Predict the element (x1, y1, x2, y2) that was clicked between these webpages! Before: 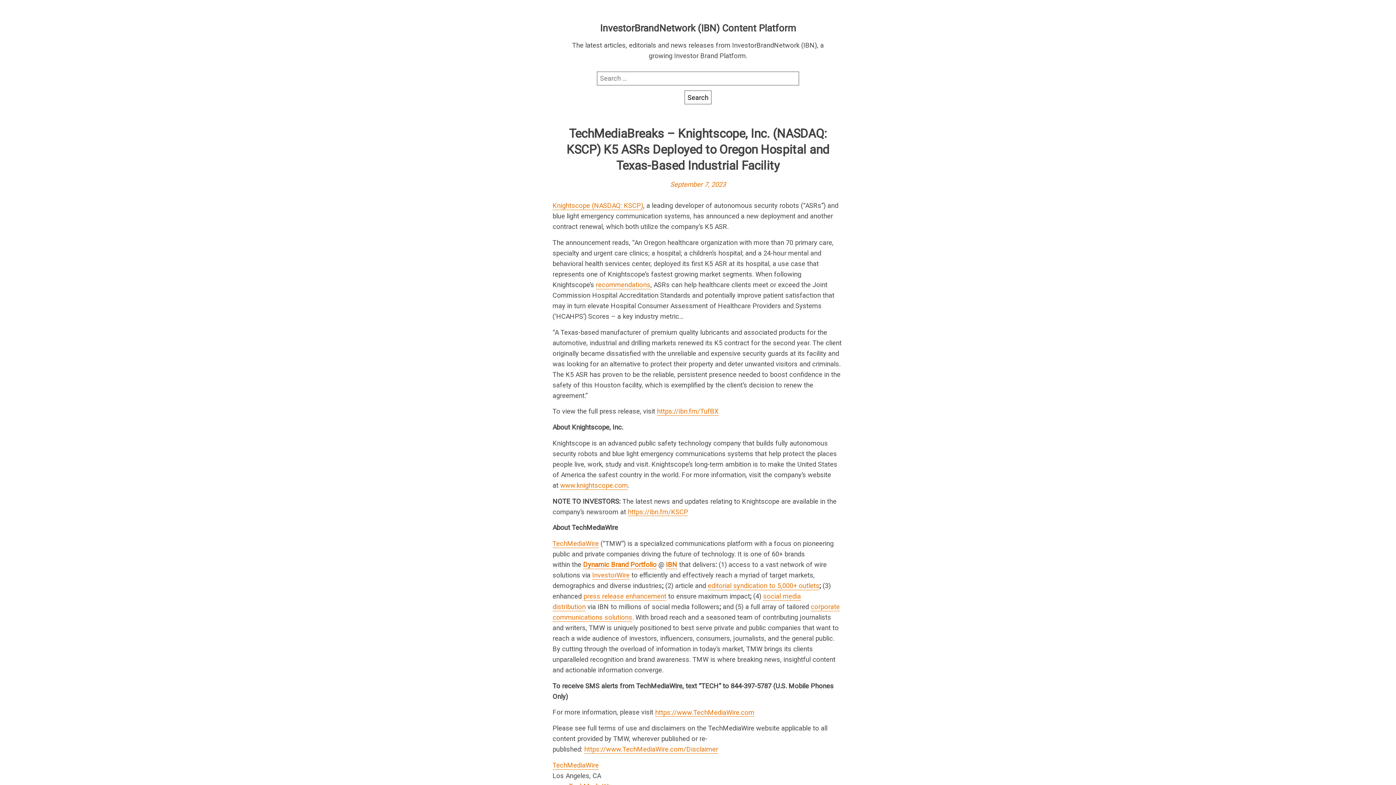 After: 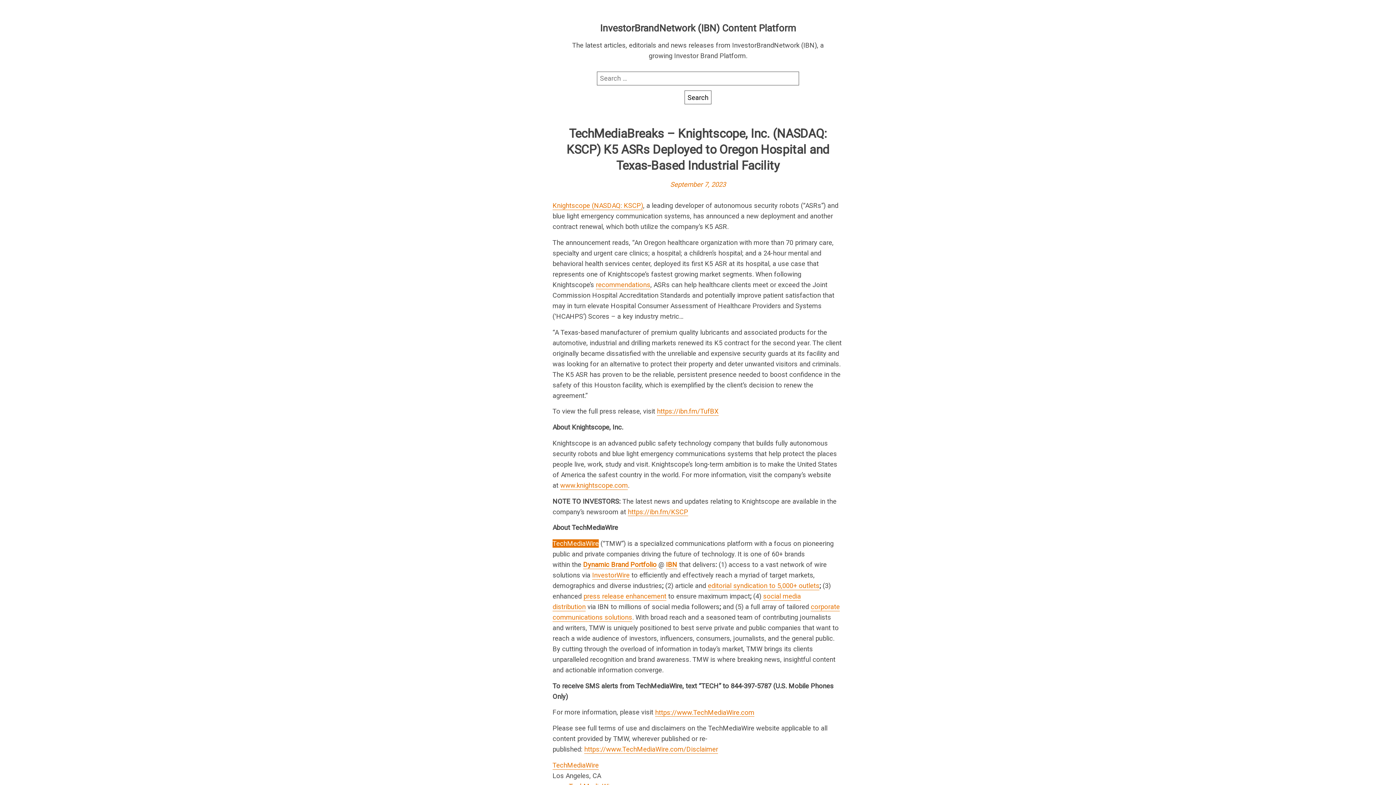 Action: bbox: (552, 539, 598, 547) label: TechMediaWire